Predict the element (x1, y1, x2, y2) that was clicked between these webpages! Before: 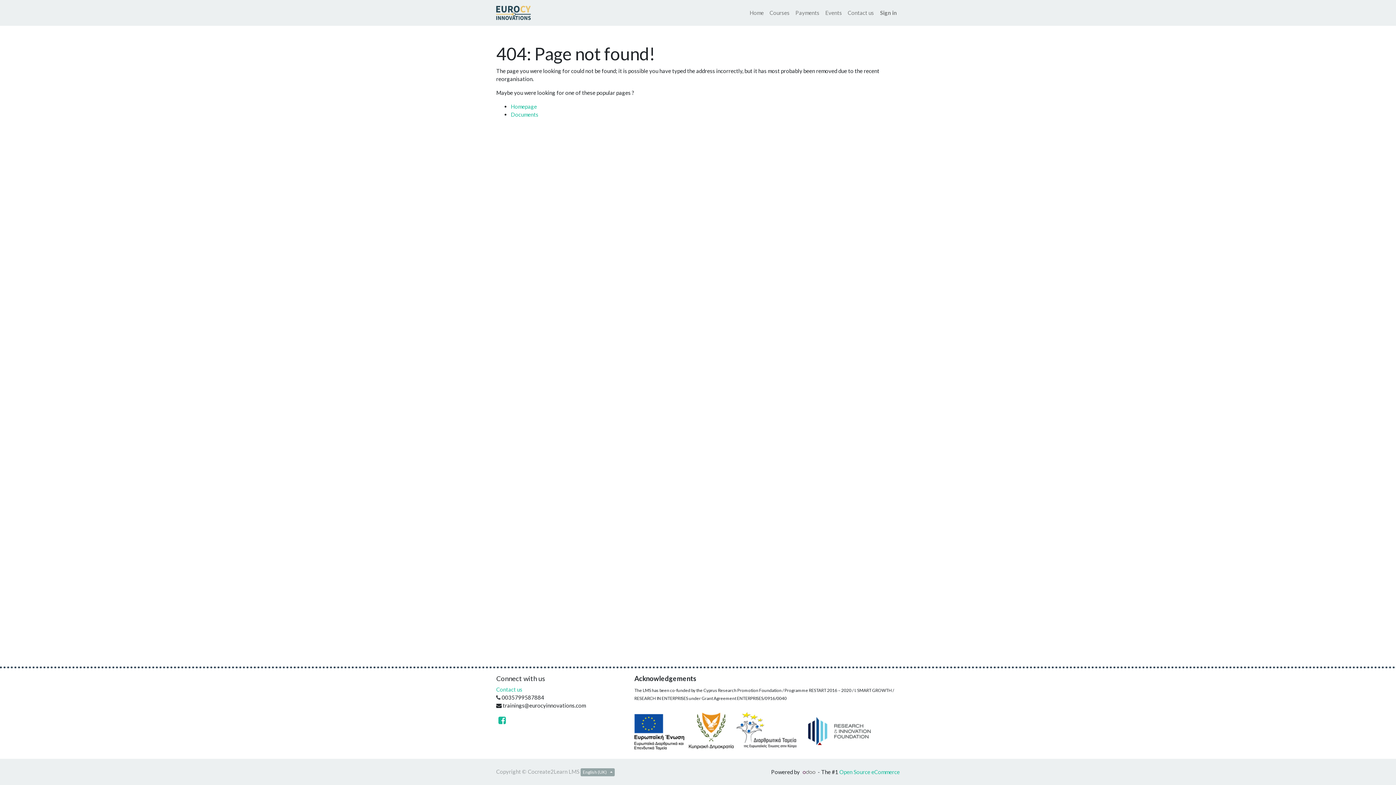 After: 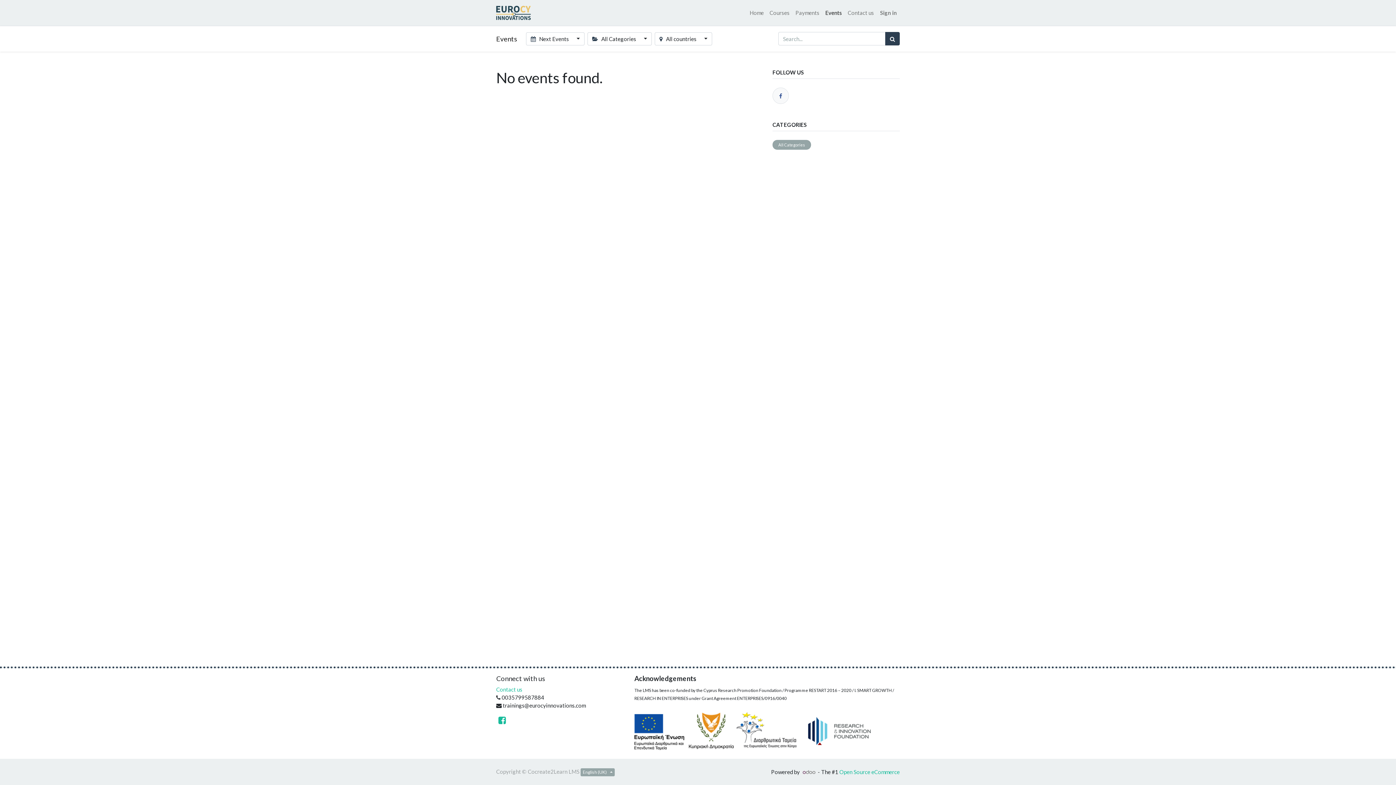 Action: bbox: (822, 5, 845, 19) label: Events